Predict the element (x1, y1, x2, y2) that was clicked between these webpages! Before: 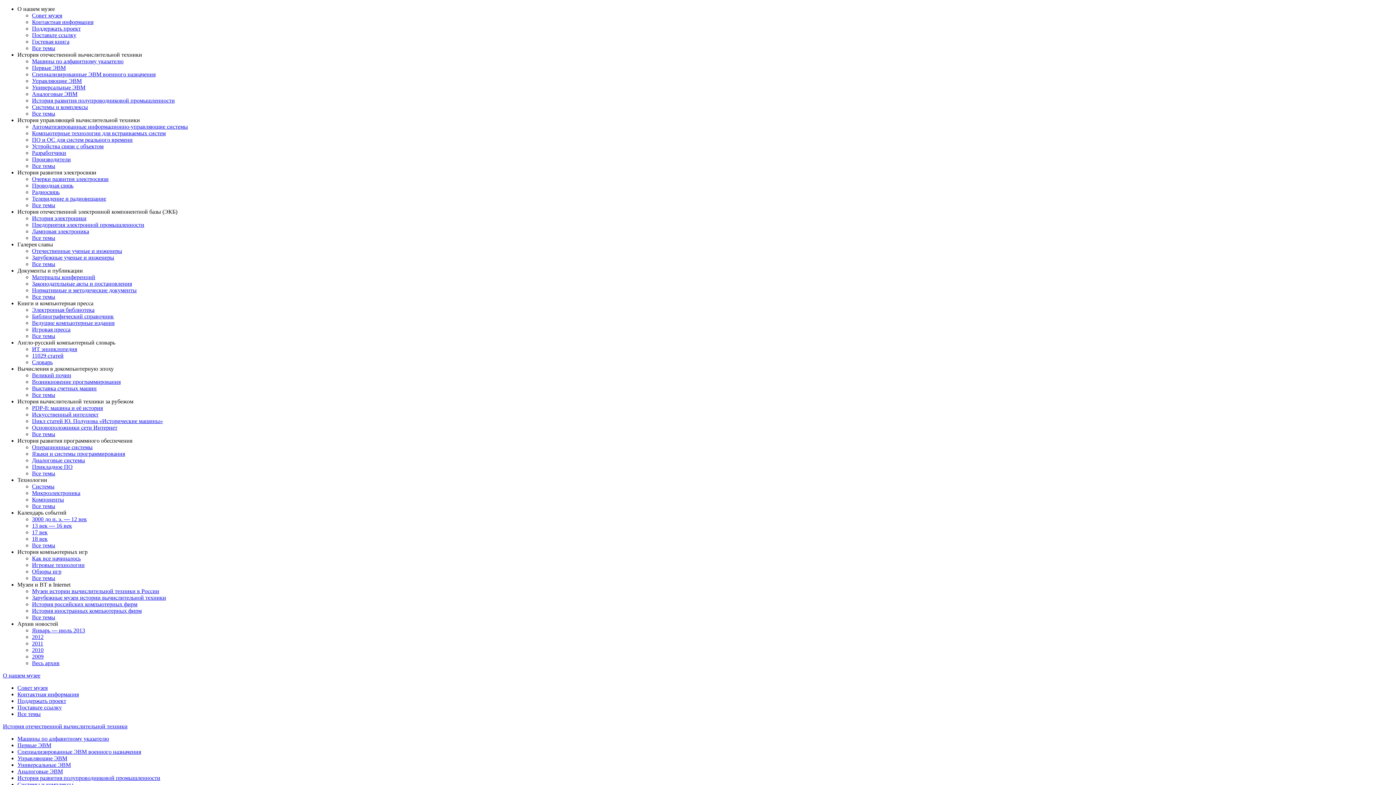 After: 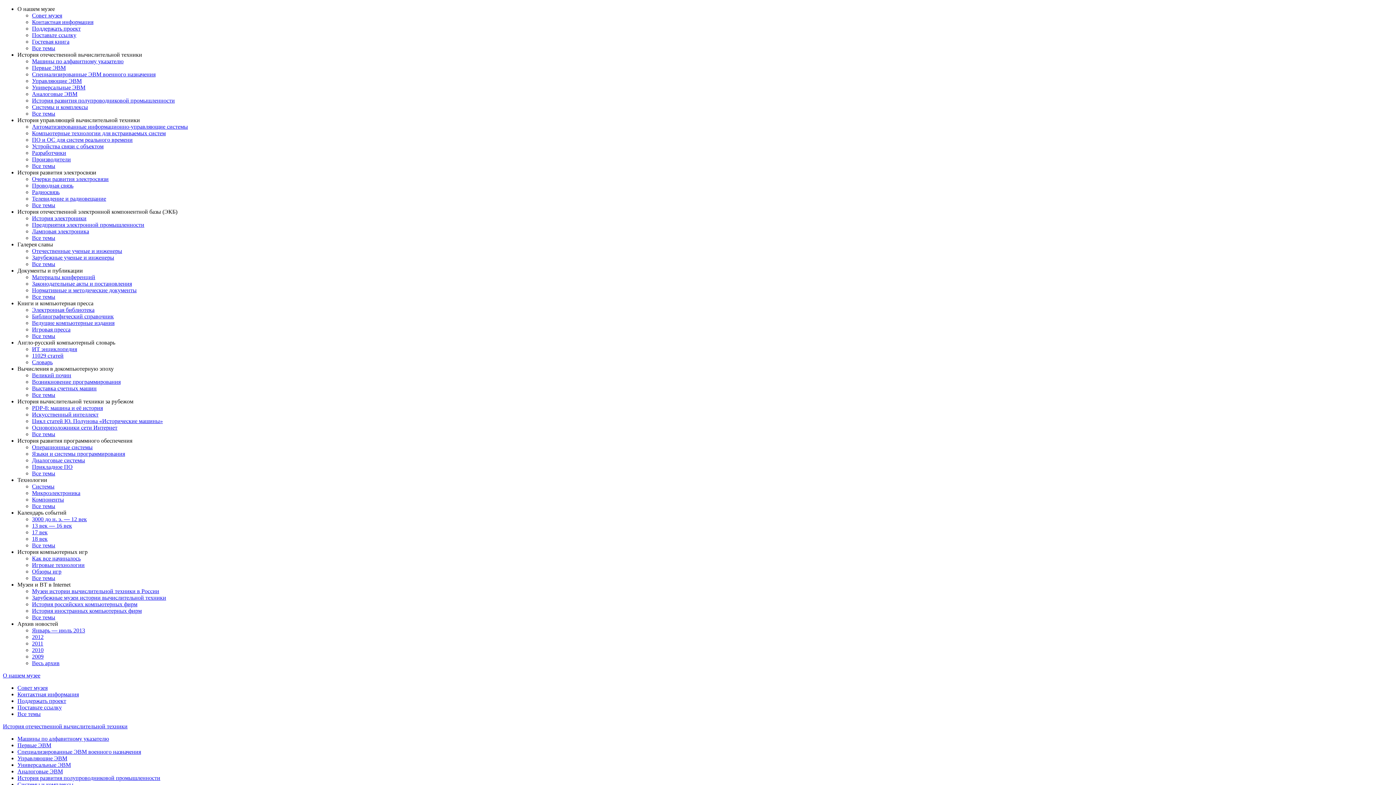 Action: bbox: (32, 470, 55, 476) label: Все темы